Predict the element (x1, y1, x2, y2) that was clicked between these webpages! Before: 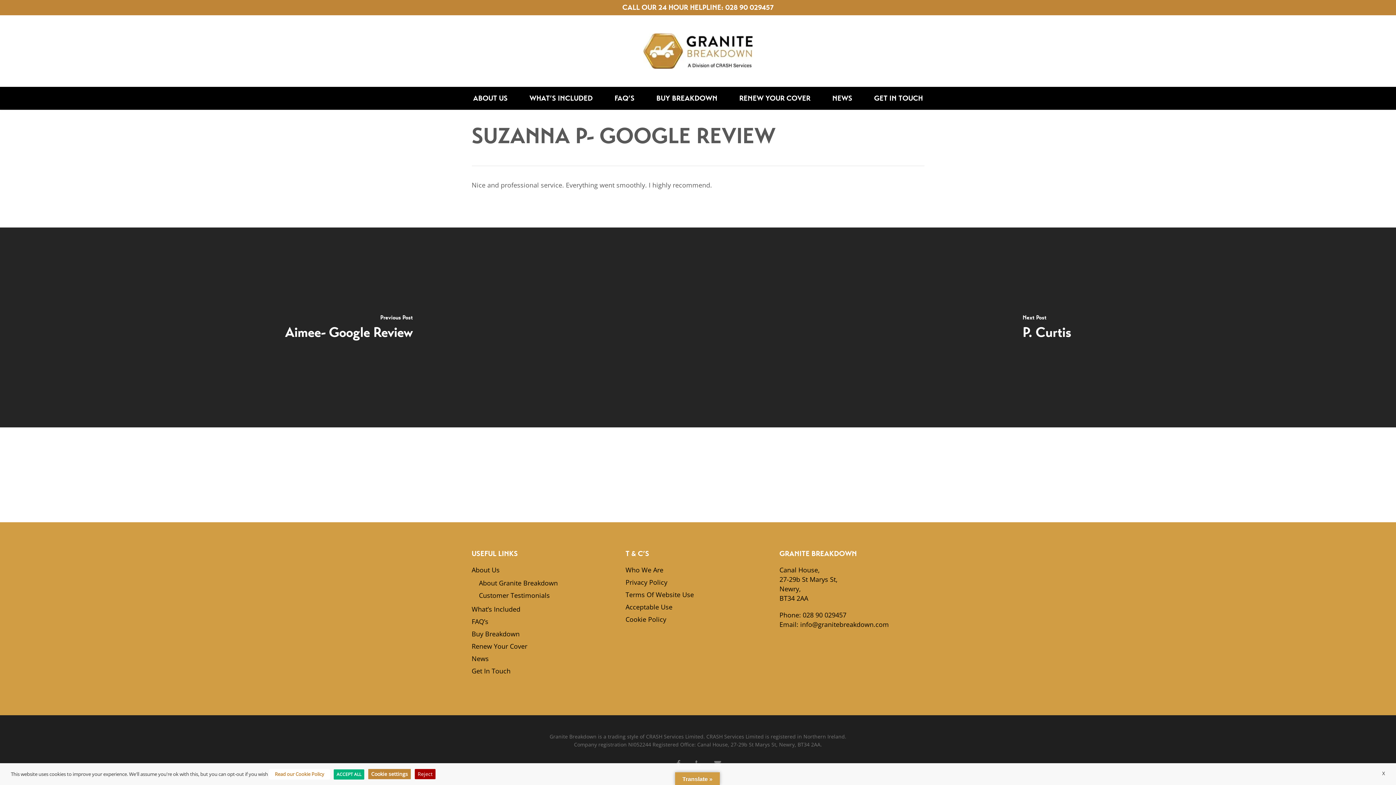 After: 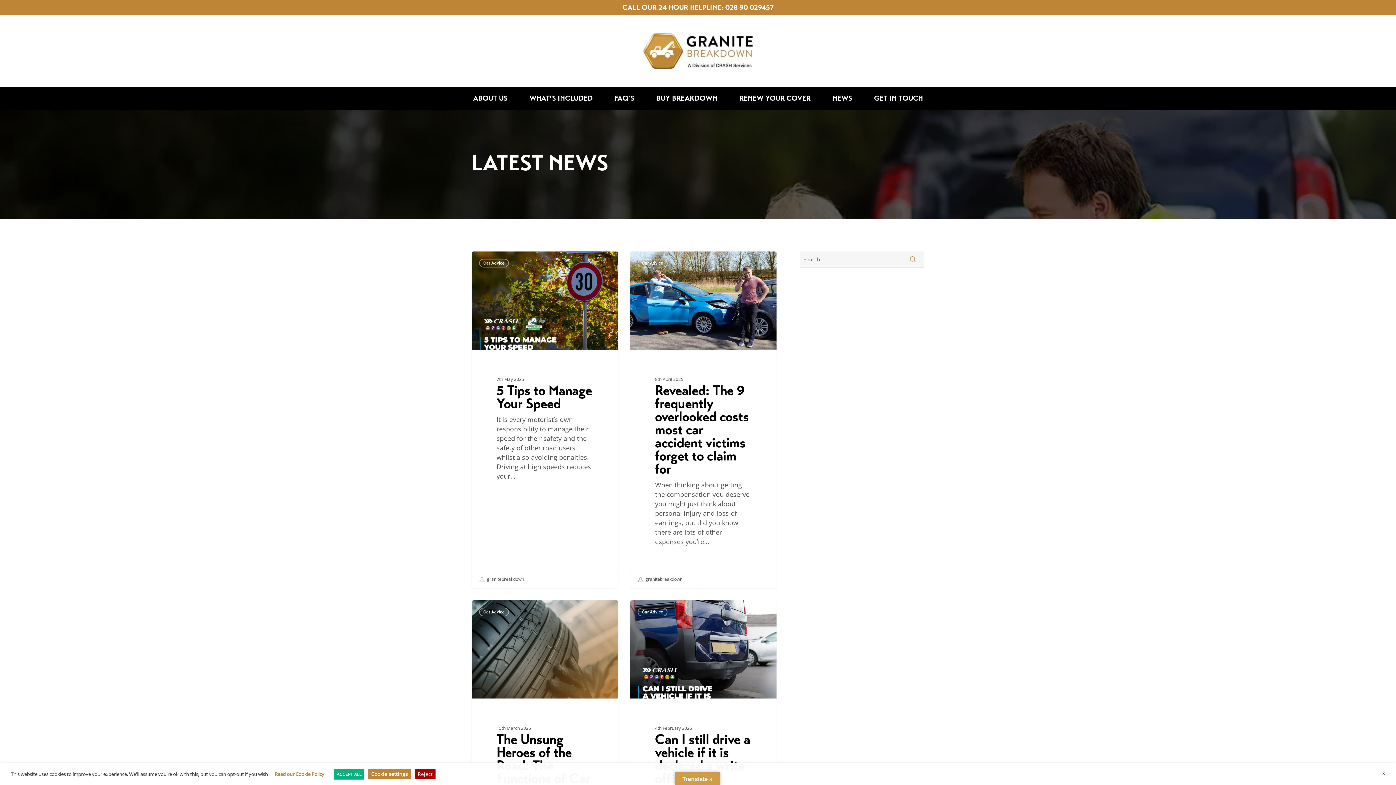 Action: label: NEWS bbox: (821, 86, 863, 109)